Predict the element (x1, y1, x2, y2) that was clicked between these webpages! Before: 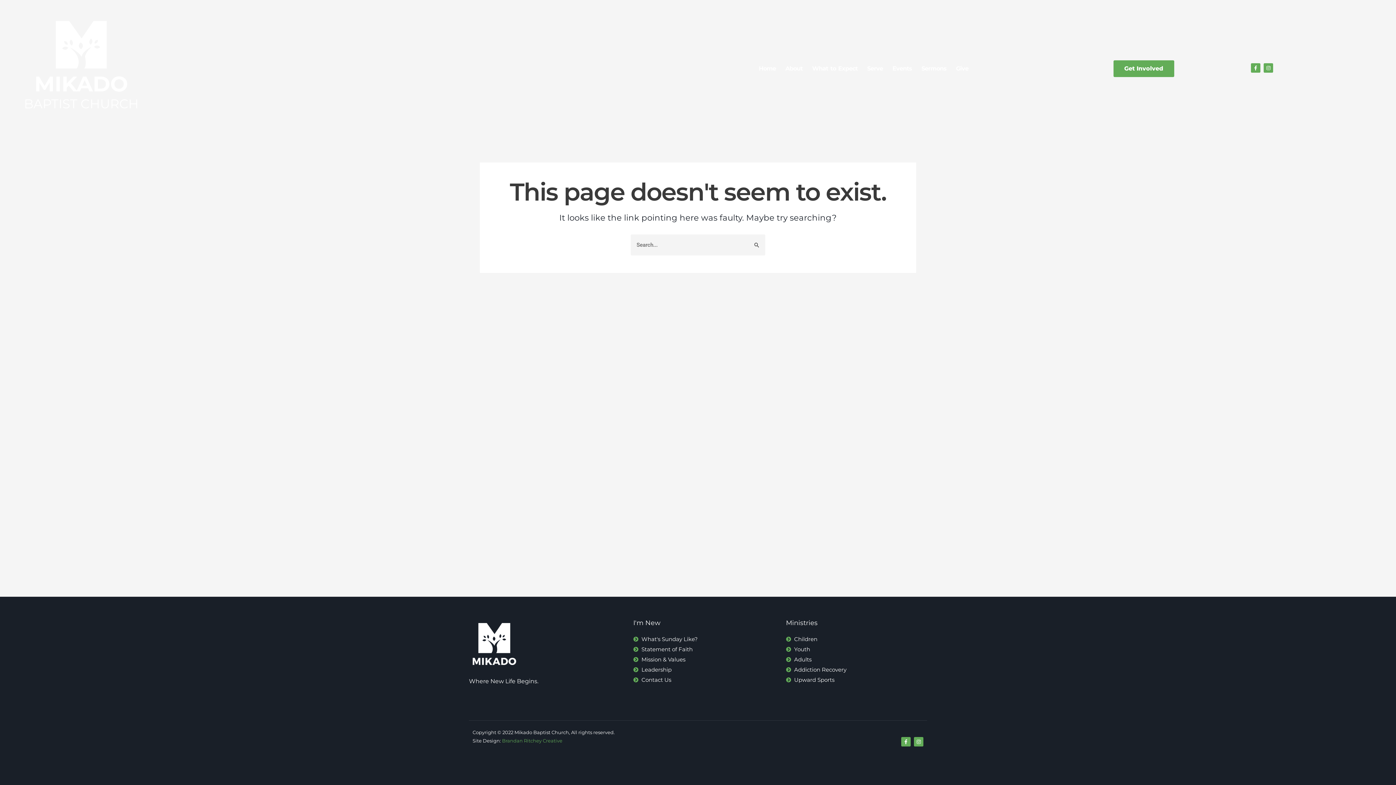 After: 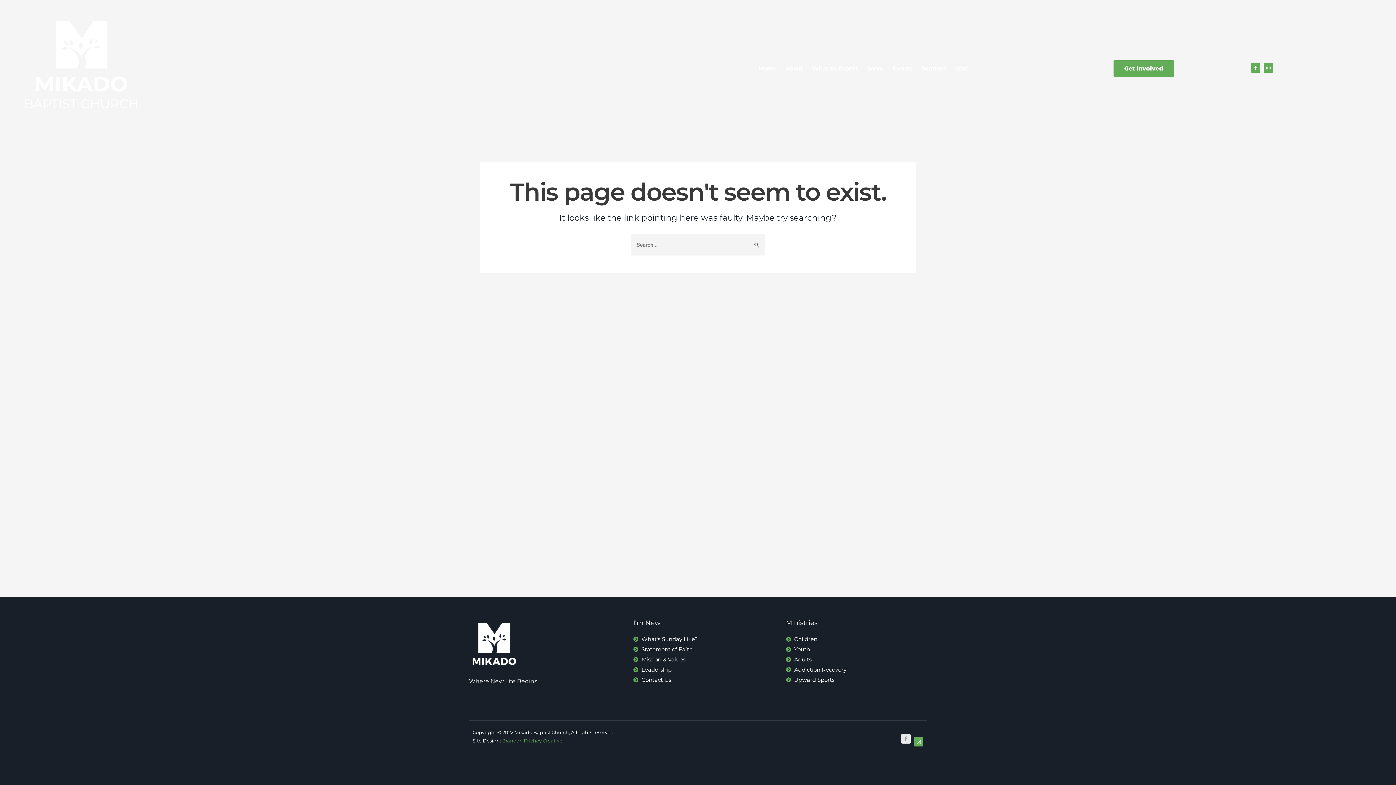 Action: label: Facebook-f bbox: (901, 737, 910, 746)